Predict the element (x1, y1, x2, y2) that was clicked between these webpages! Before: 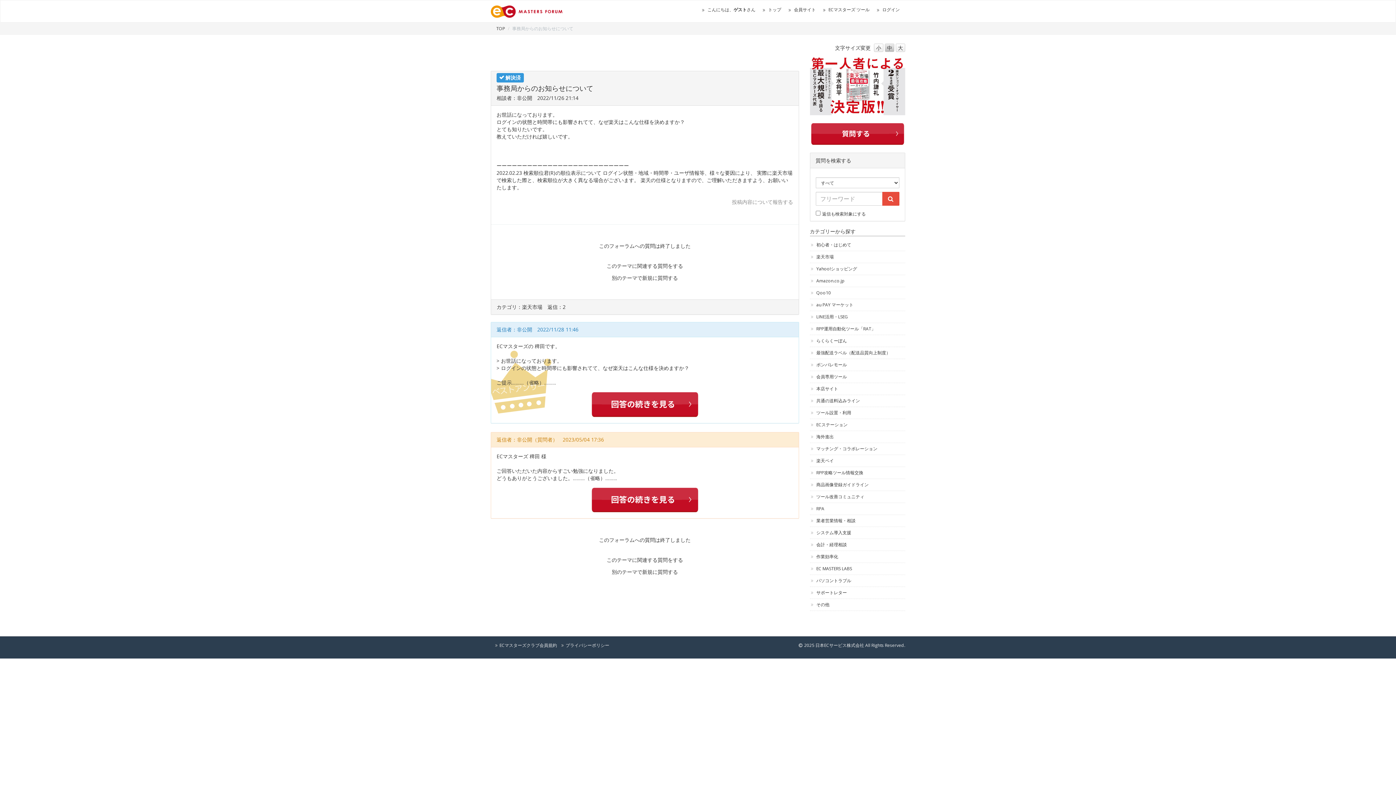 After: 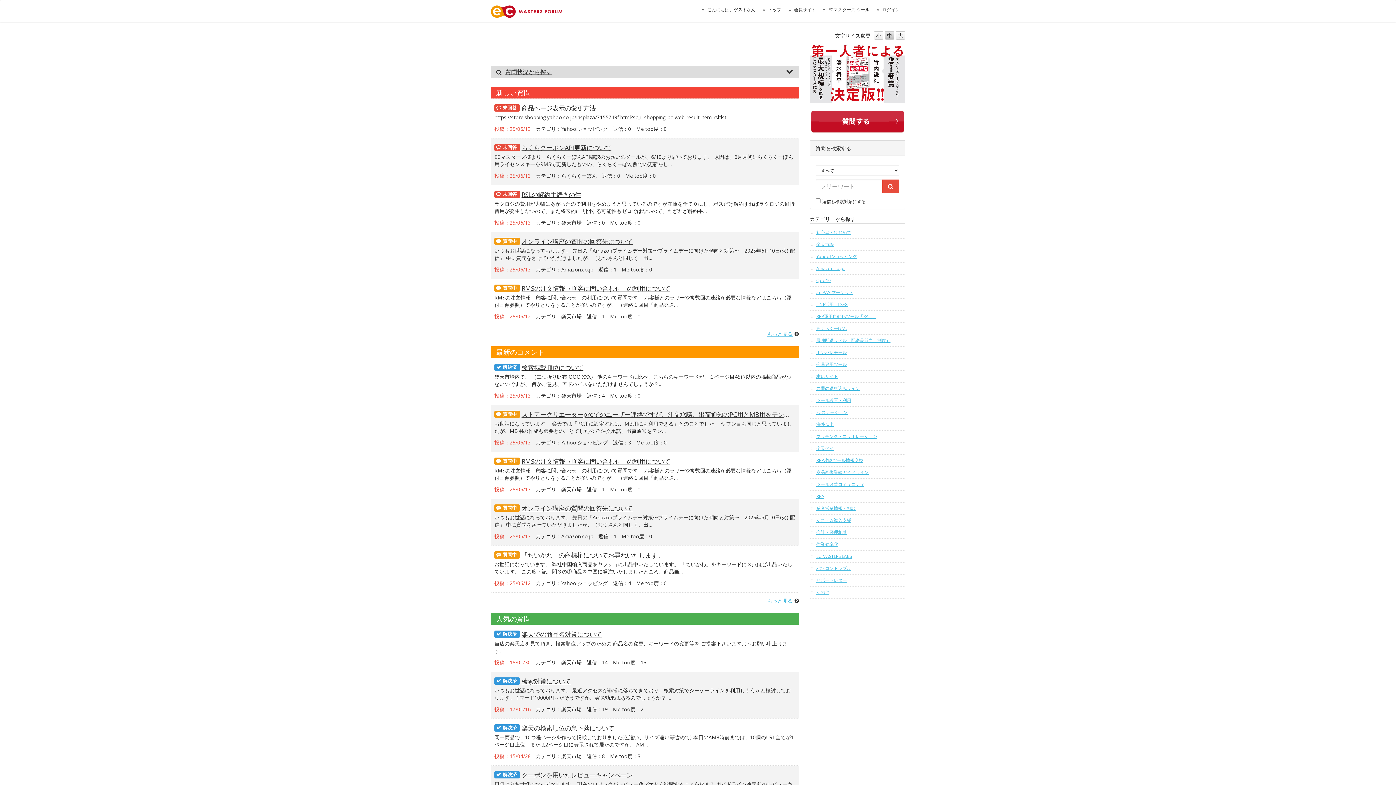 Action: bbox: (762, 2, 786, 16) label: トップ